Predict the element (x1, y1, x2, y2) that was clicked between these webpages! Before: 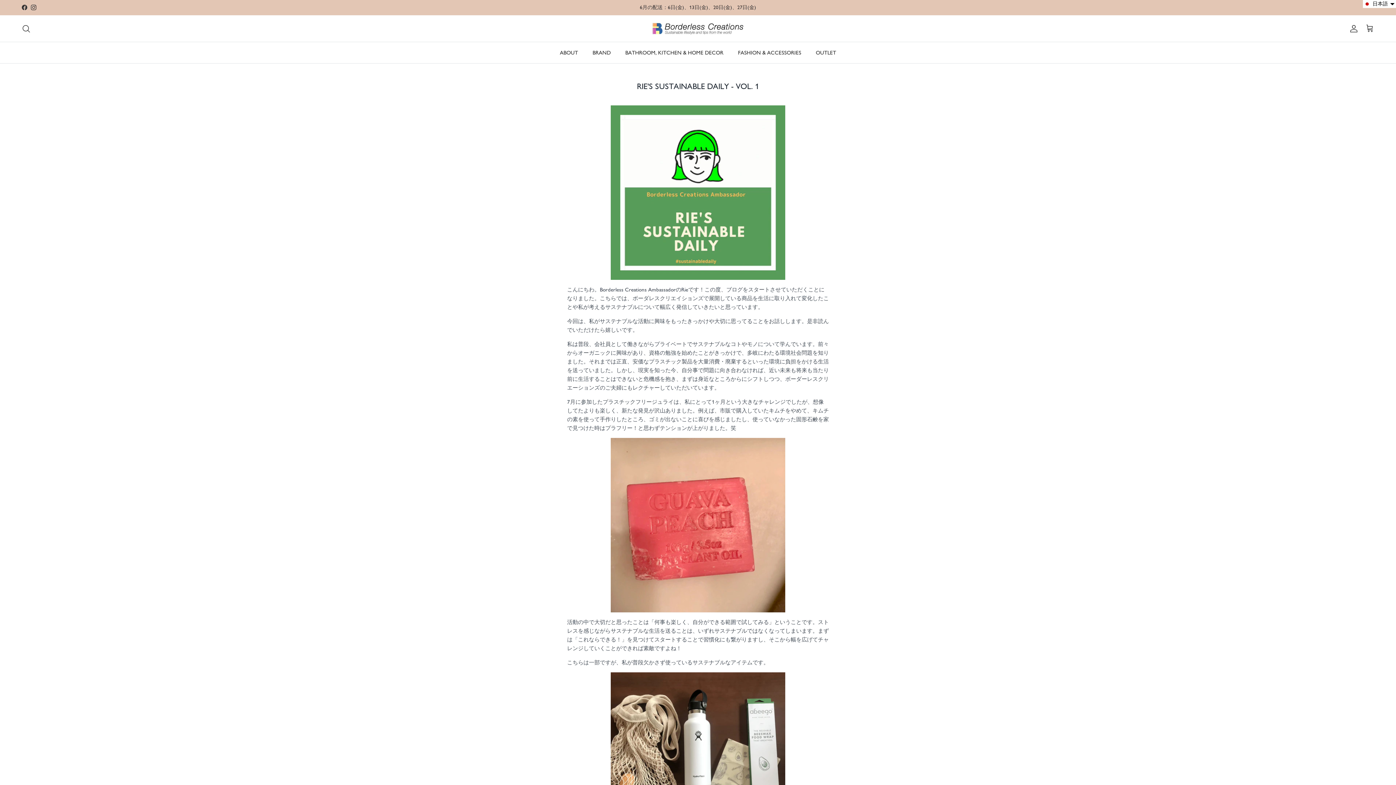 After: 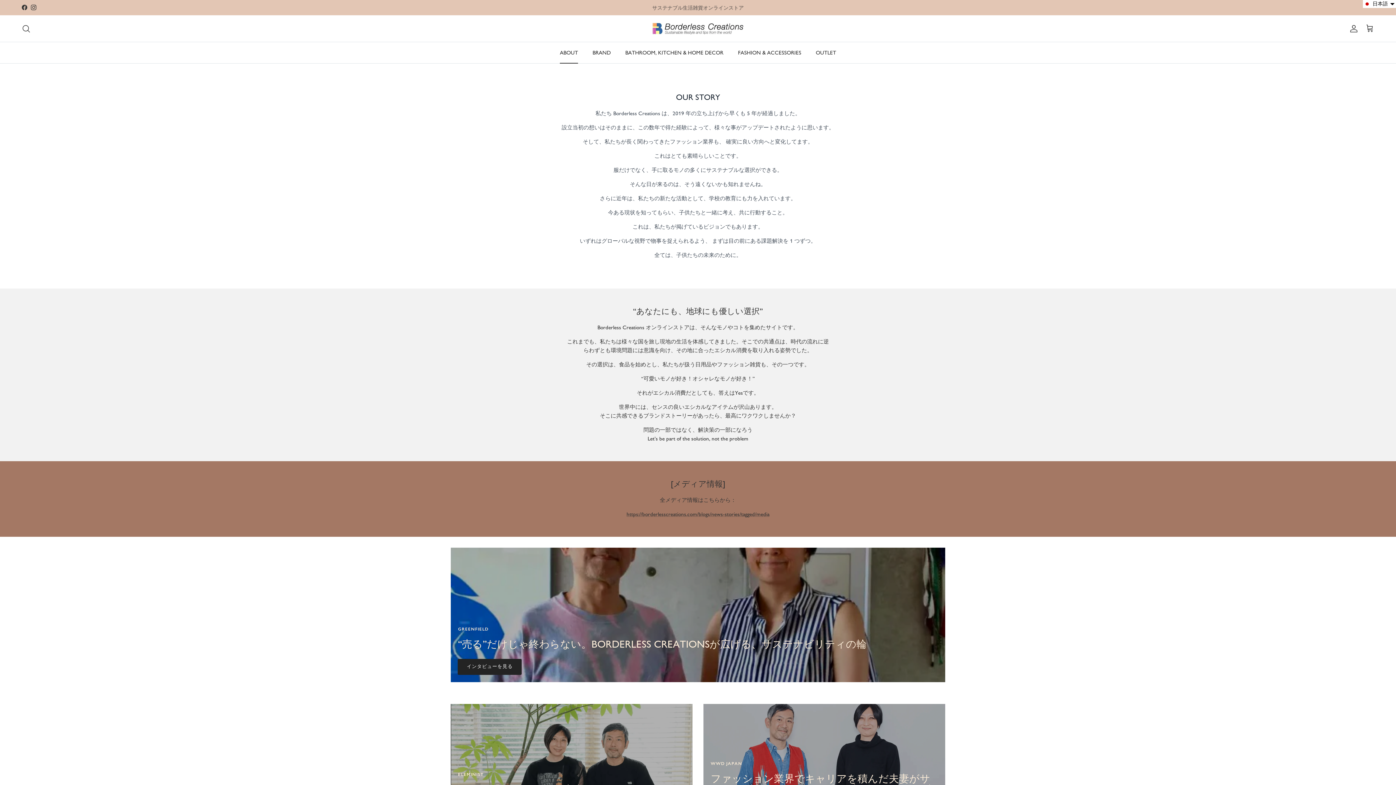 Action: bbox: (553, 42, 584, 63) label: ABOUT